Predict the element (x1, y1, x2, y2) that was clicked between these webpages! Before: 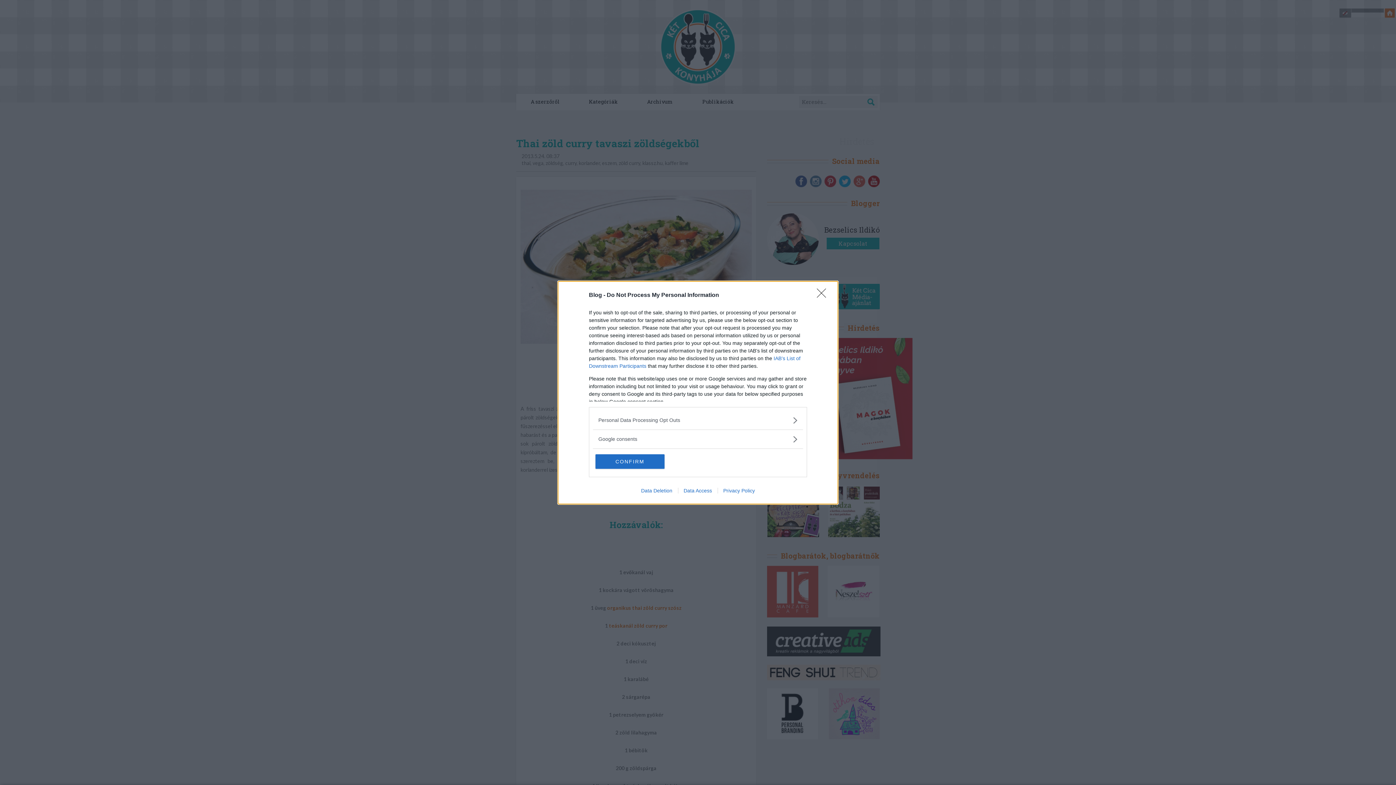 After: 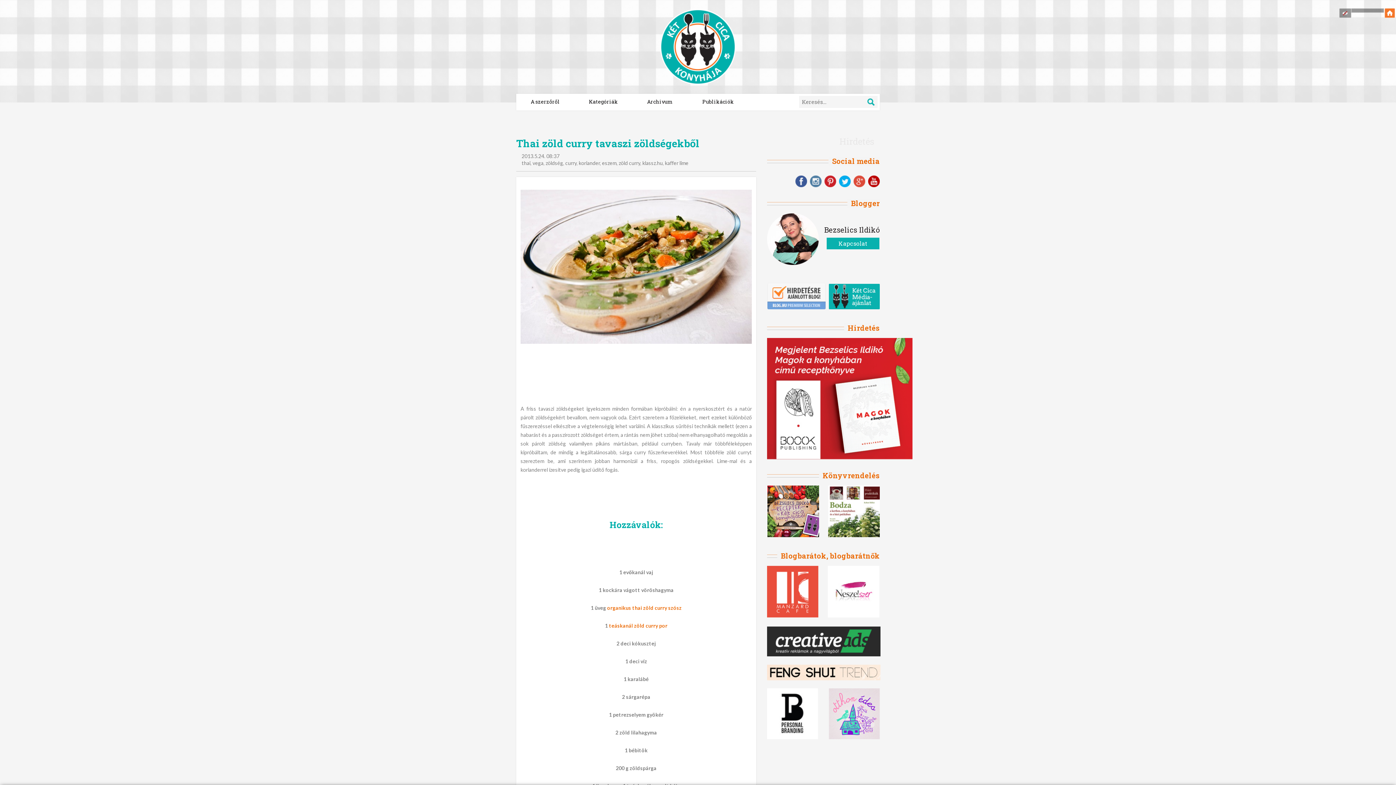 Action: label: CONFIRM bbox: (595, 454, 664, 468)